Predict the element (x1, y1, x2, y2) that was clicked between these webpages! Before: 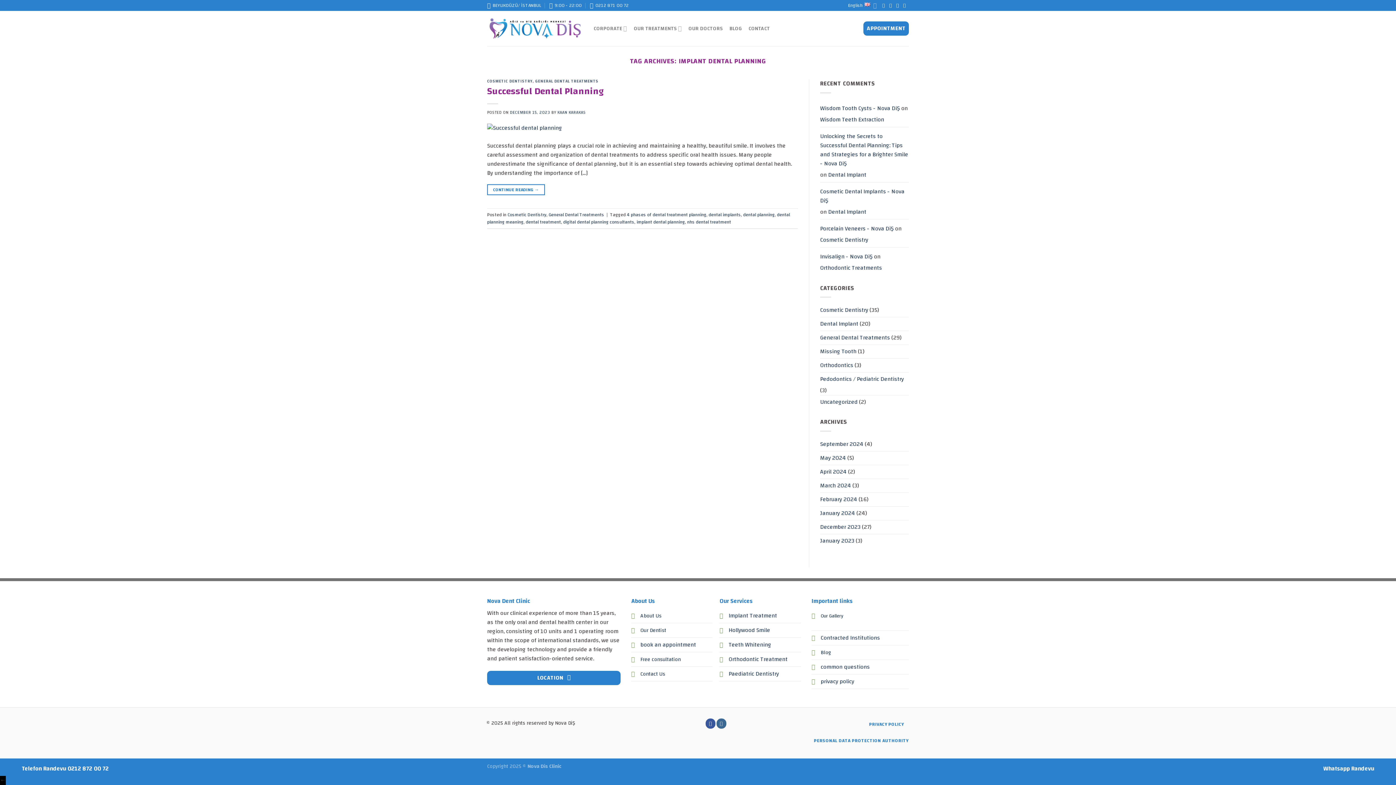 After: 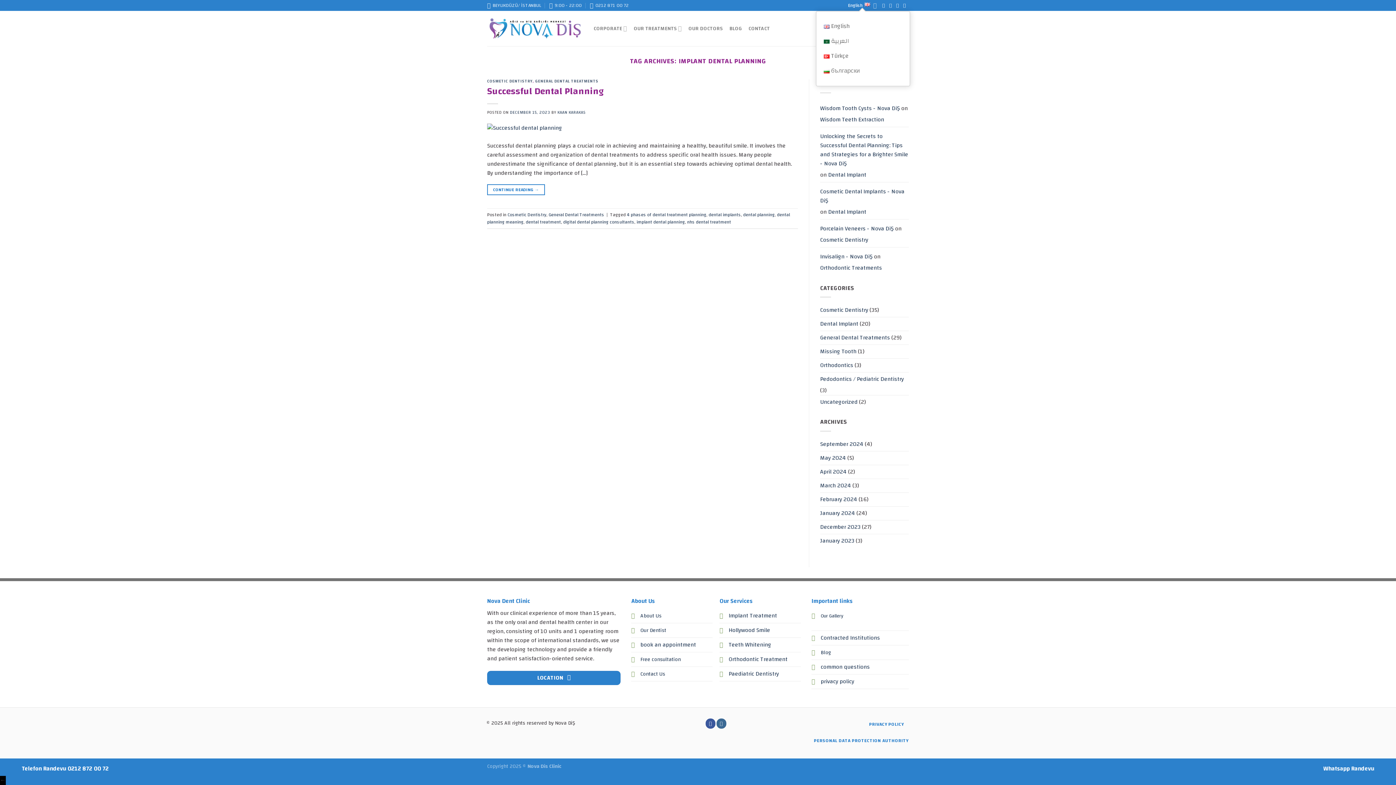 Action: label: English bbox: (848, 0, 877, 10)